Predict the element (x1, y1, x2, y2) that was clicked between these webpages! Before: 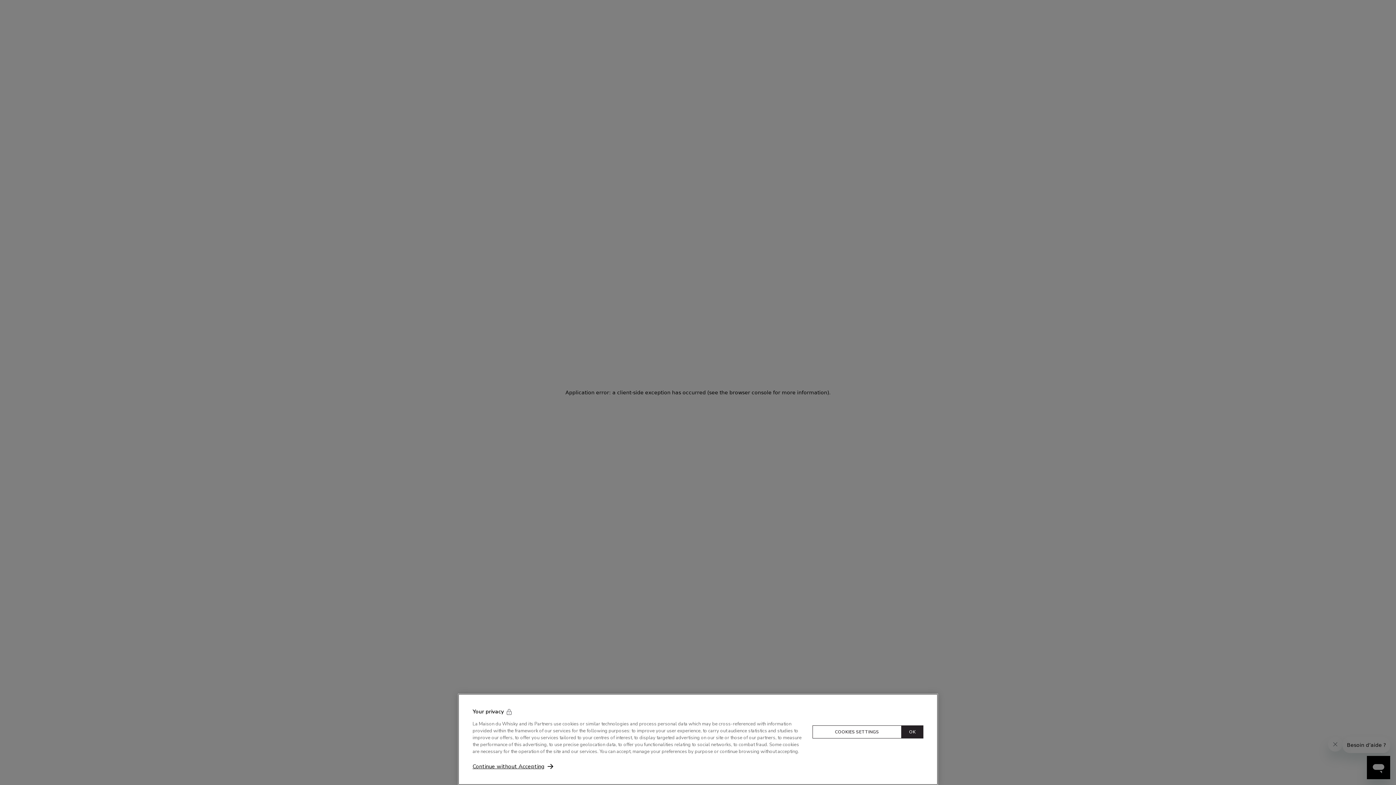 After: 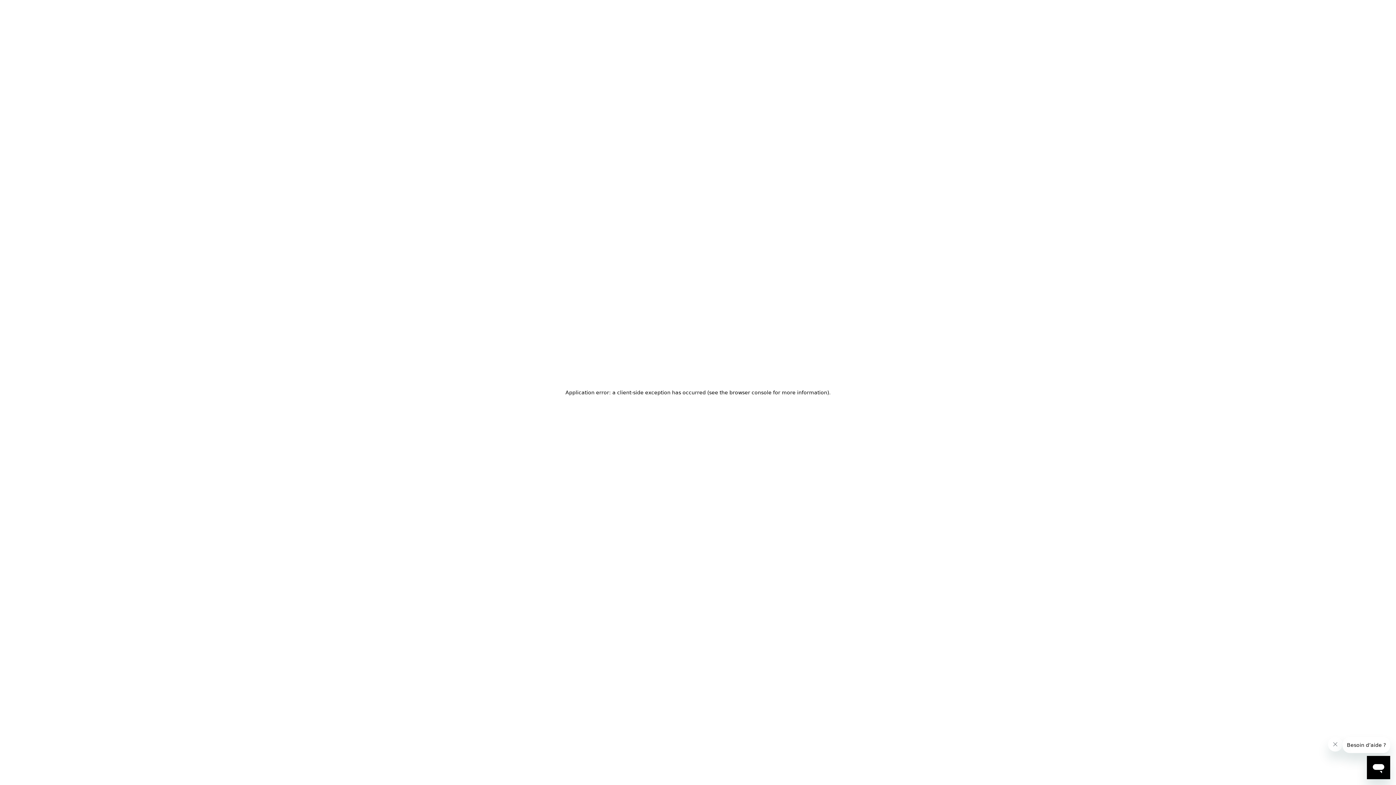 Action: bbox: (901, 730, 923, 743) label: OK